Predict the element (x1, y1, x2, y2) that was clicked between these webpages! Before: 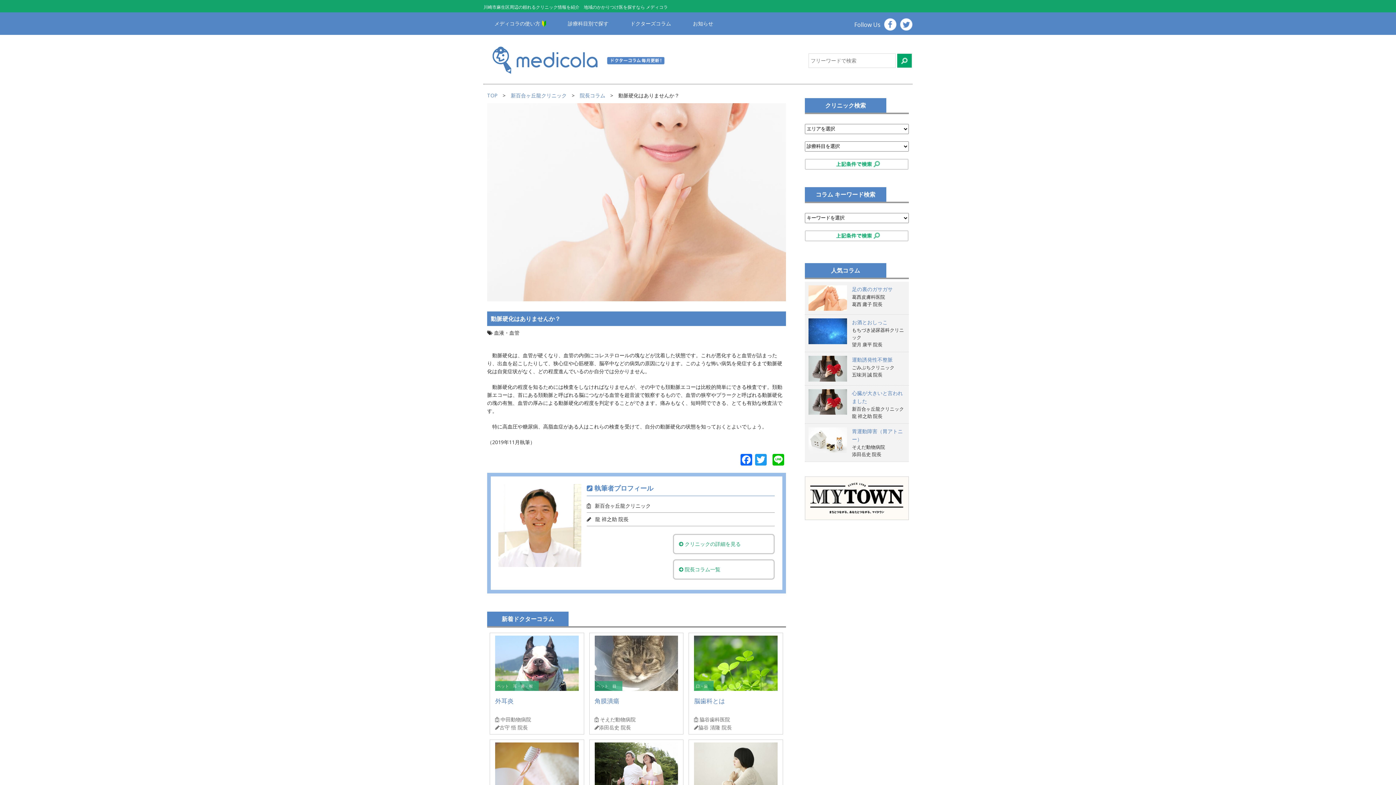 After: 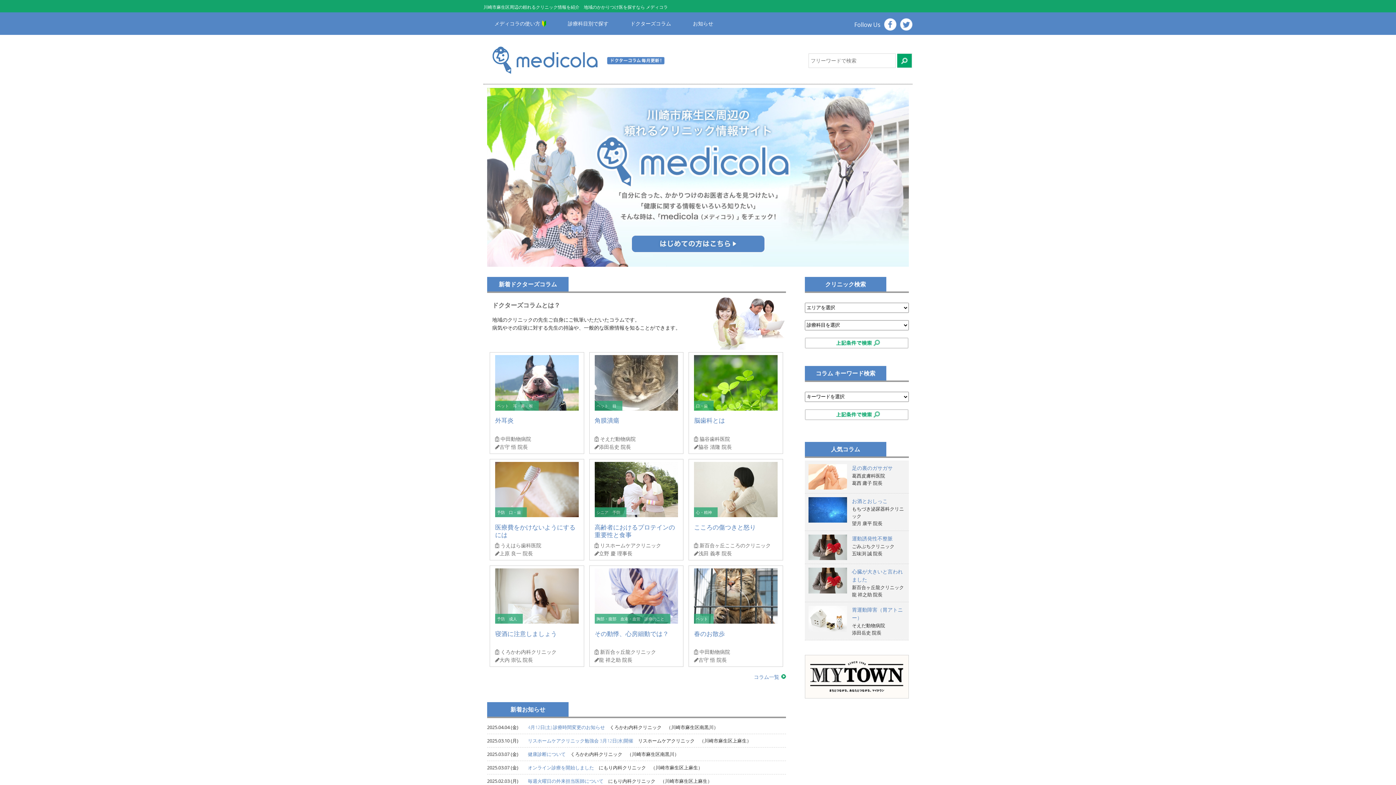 Action: bbox: (487, 92, 497, 98) label: TOP